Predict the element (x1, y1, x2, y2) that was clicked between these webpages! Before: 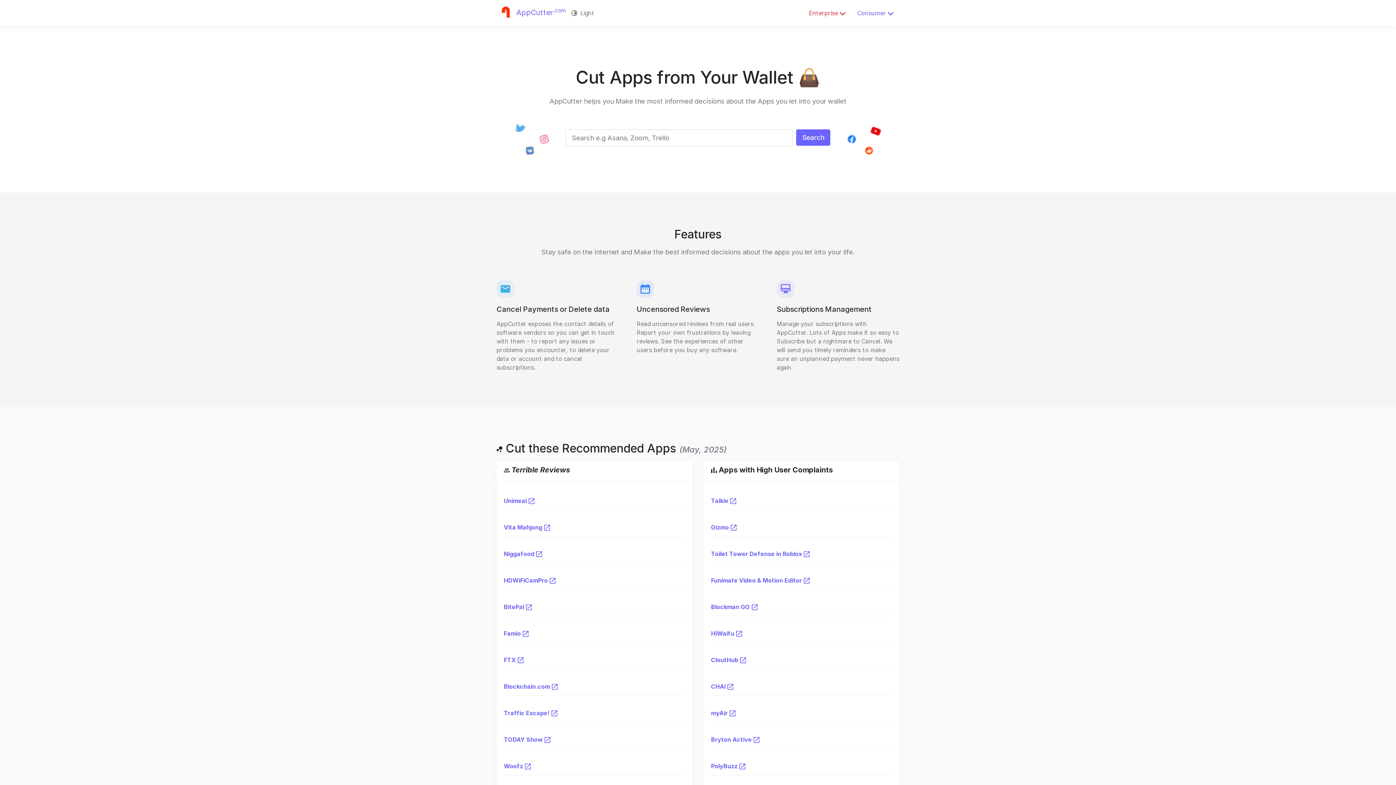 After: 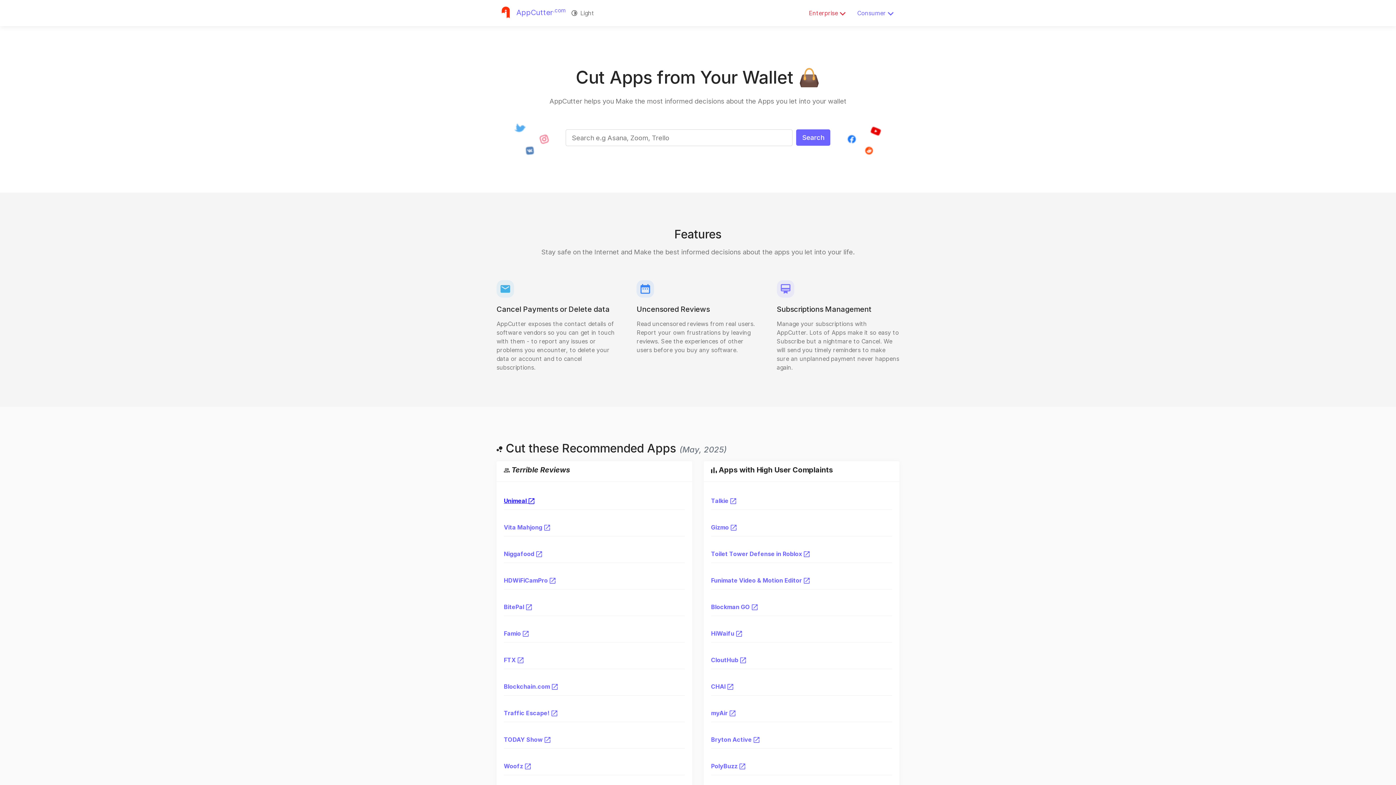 Action: label: Unimeal  bbox: (504, 497, 534, 504)